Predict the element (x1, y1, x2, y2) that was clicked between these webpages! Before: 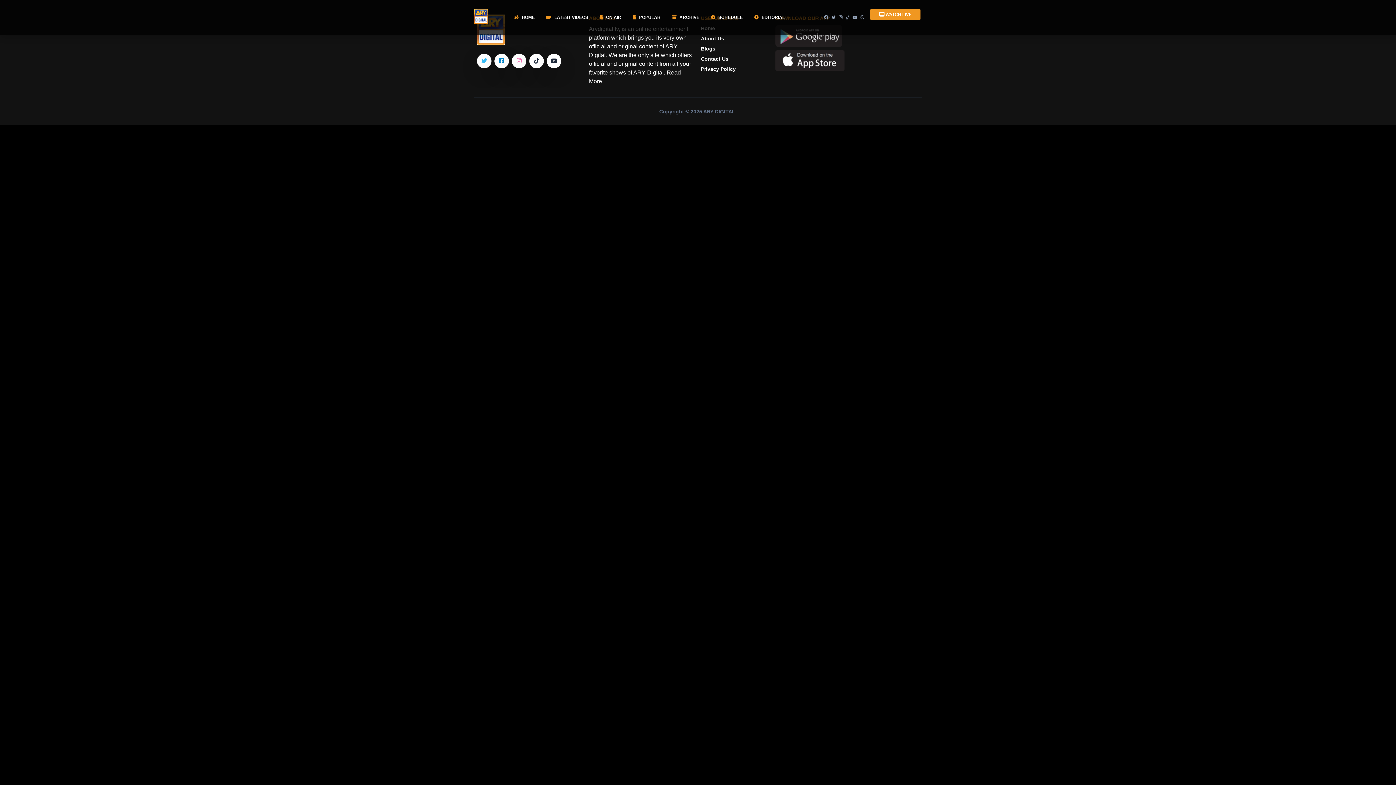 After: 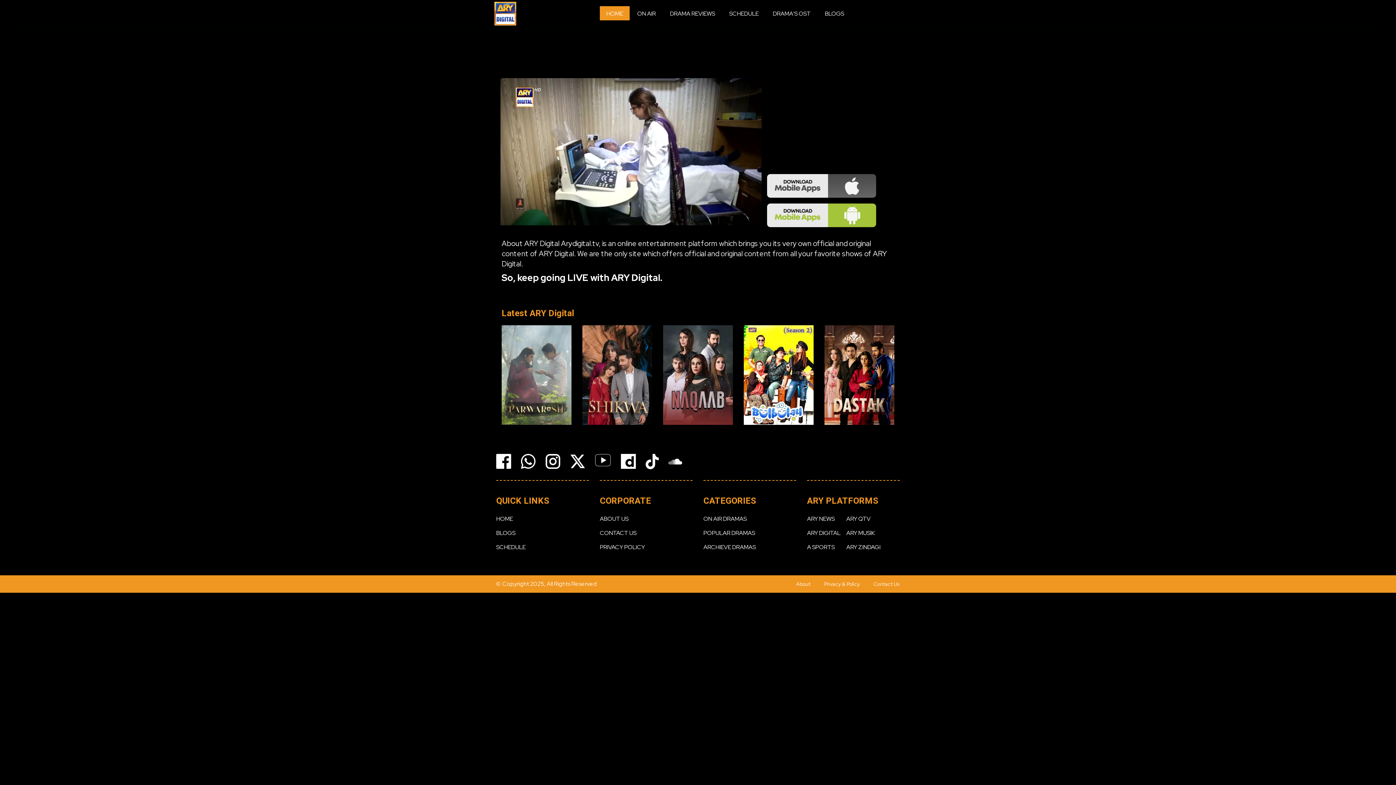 Action: label:  WATCH LIVE bbox: (870, 8, 920, 20)